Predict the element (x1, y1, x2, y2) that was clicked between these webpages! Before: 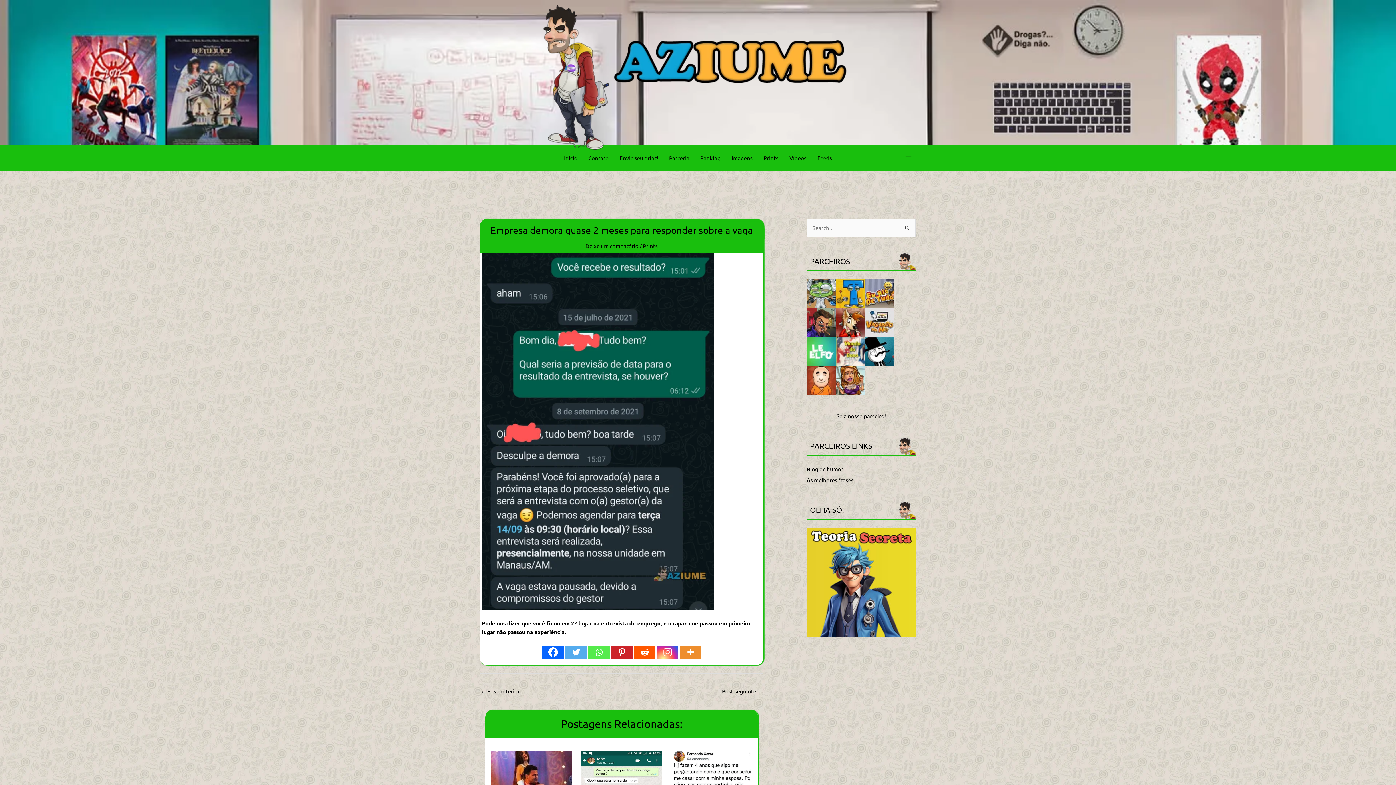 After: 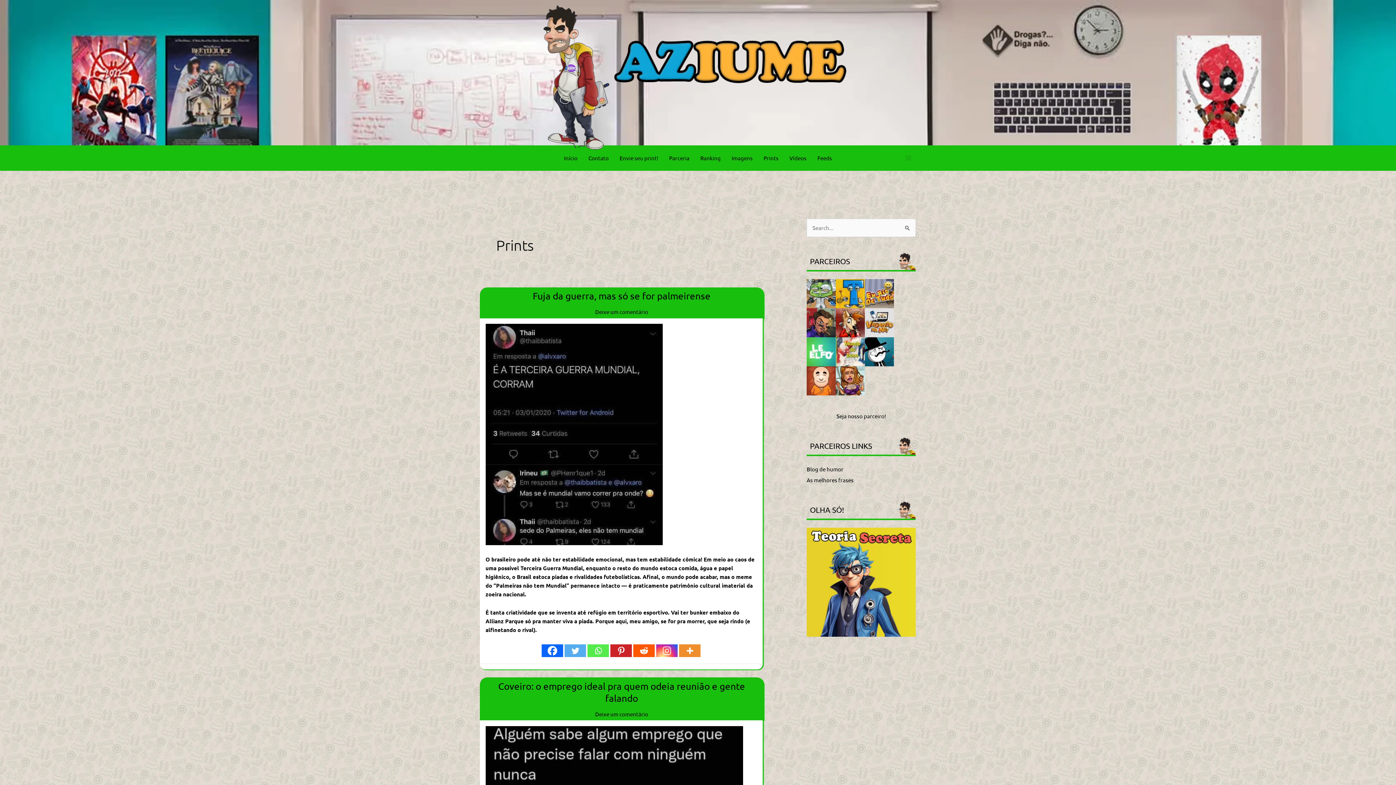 Action: label: Prints bbox: (758, 147, 784, 169)